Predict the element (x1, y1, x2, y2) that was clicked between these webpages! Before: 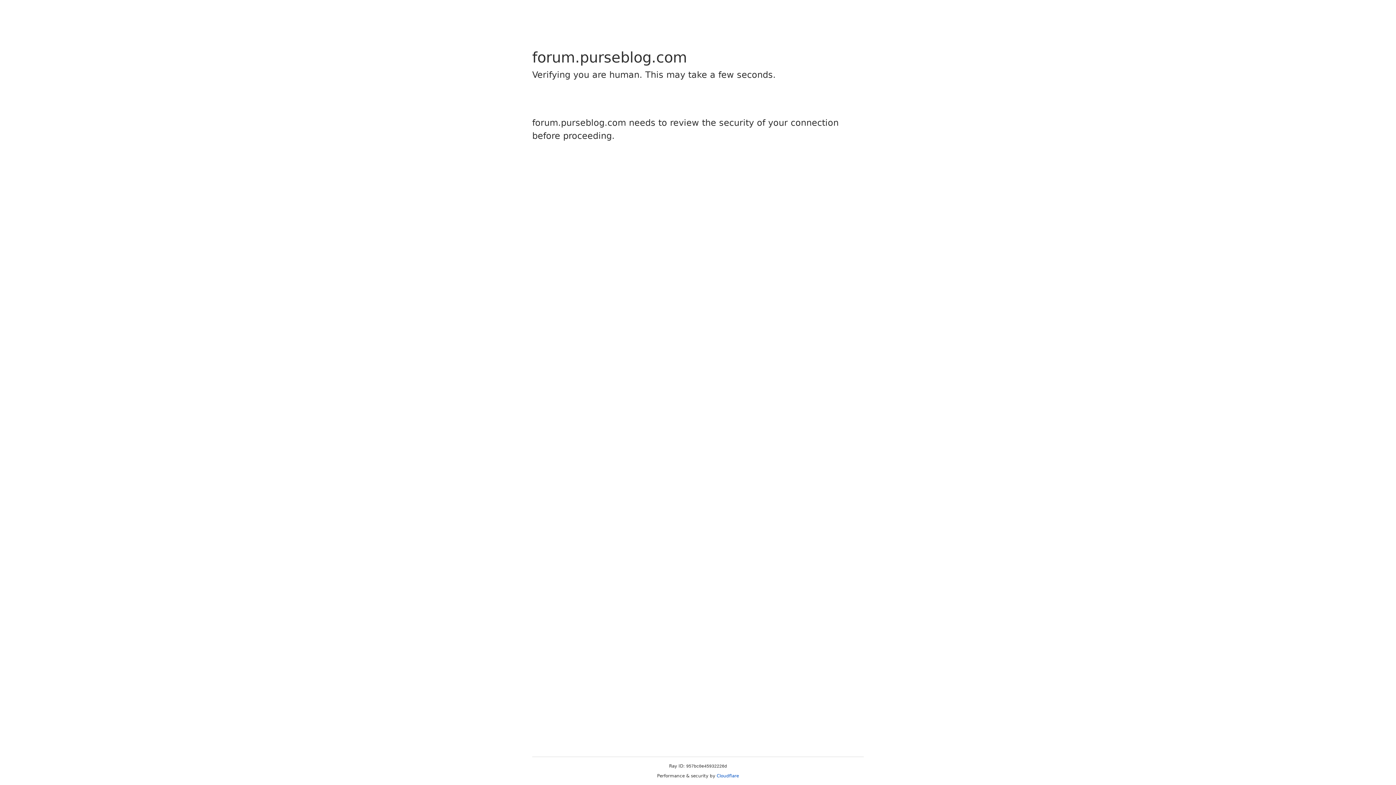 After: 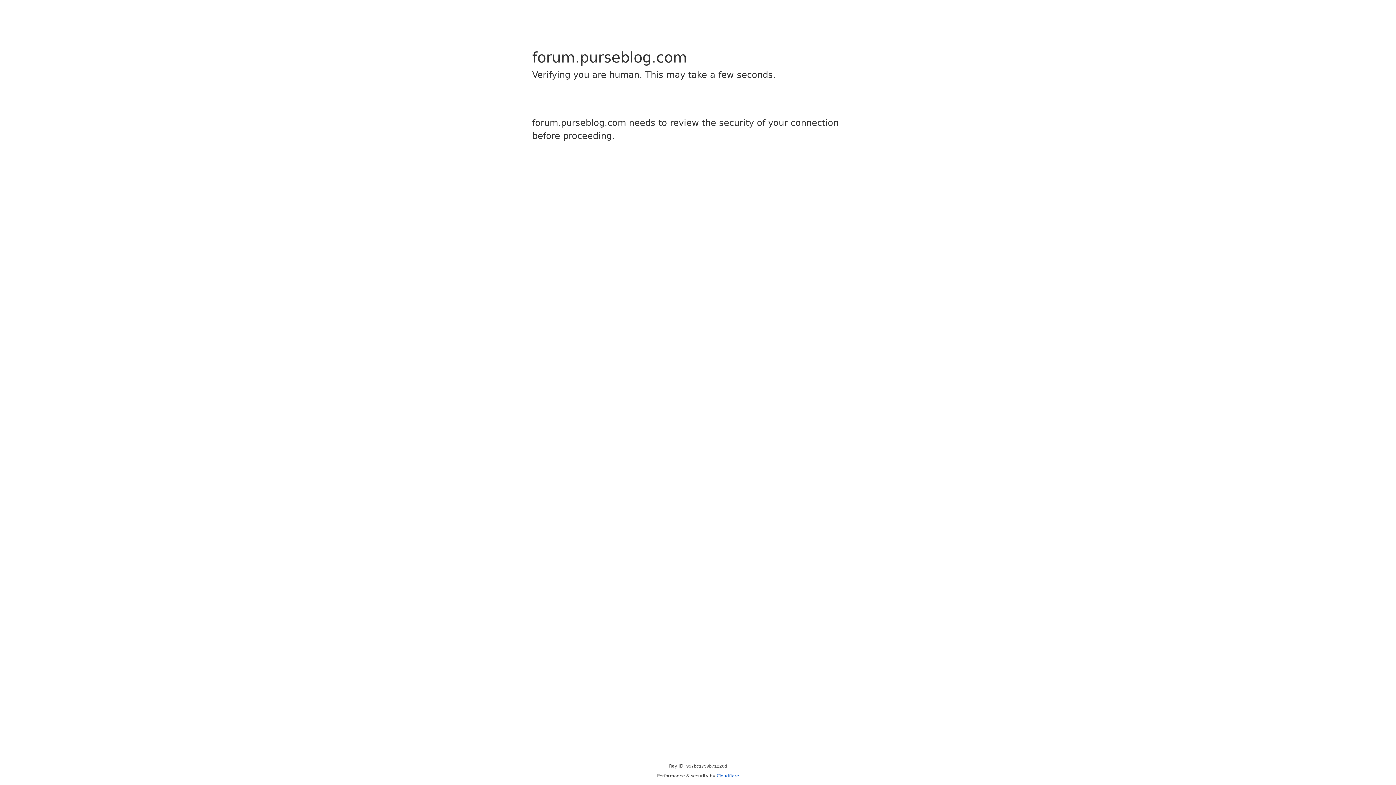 Action: bbox: (716, 773, 739, 778) label: Cloudflare